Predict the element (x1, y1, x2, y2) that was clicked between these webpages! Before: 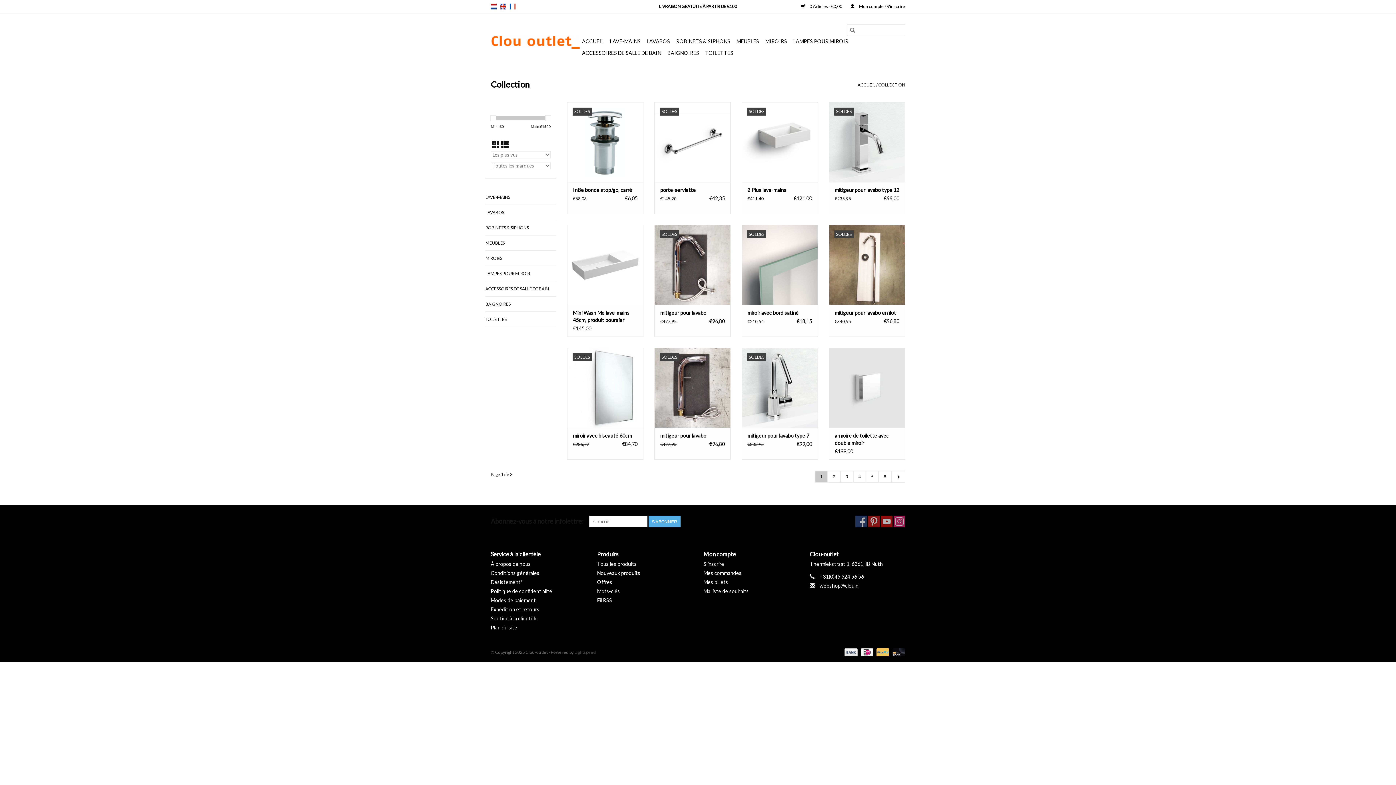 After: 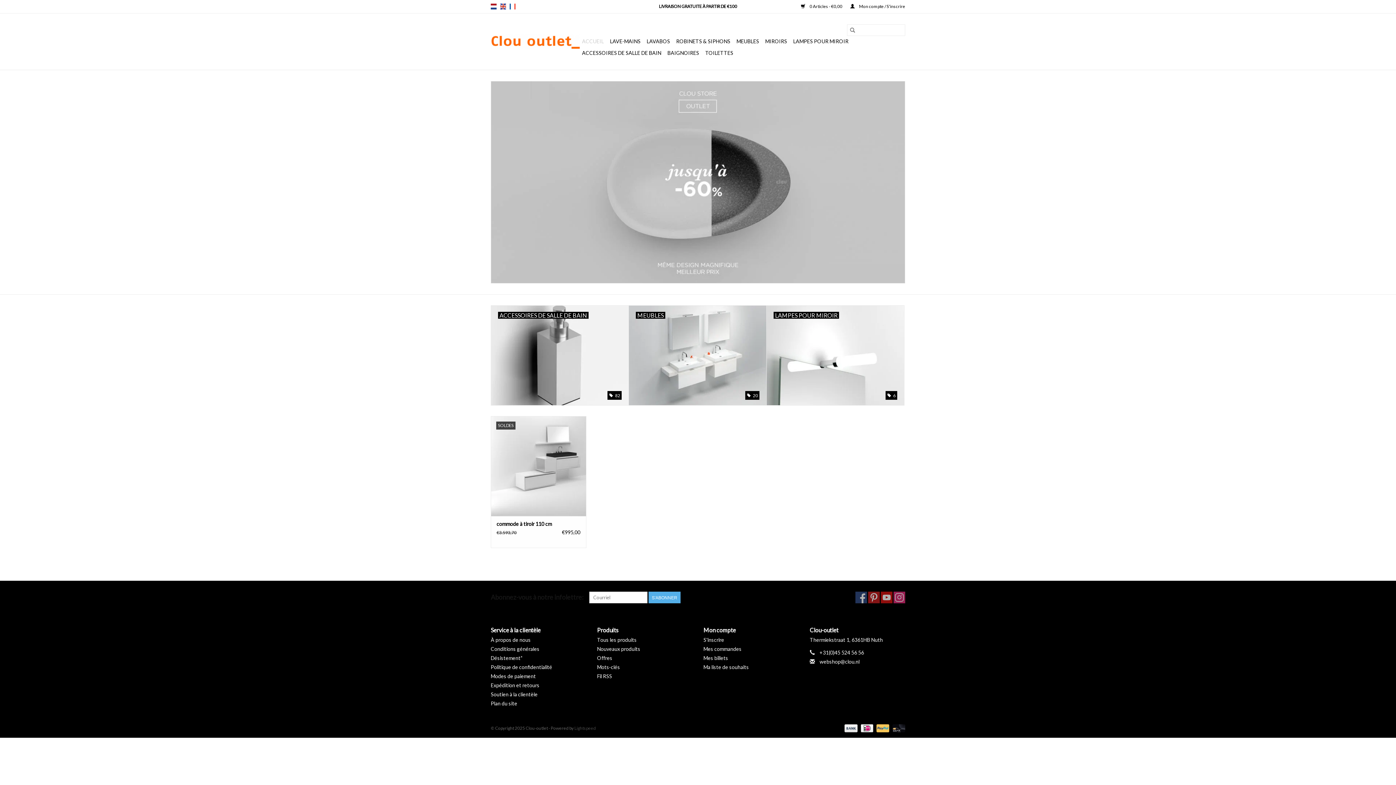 Action: bbox: (580, 35, 606, 47) label: ACCUEIL